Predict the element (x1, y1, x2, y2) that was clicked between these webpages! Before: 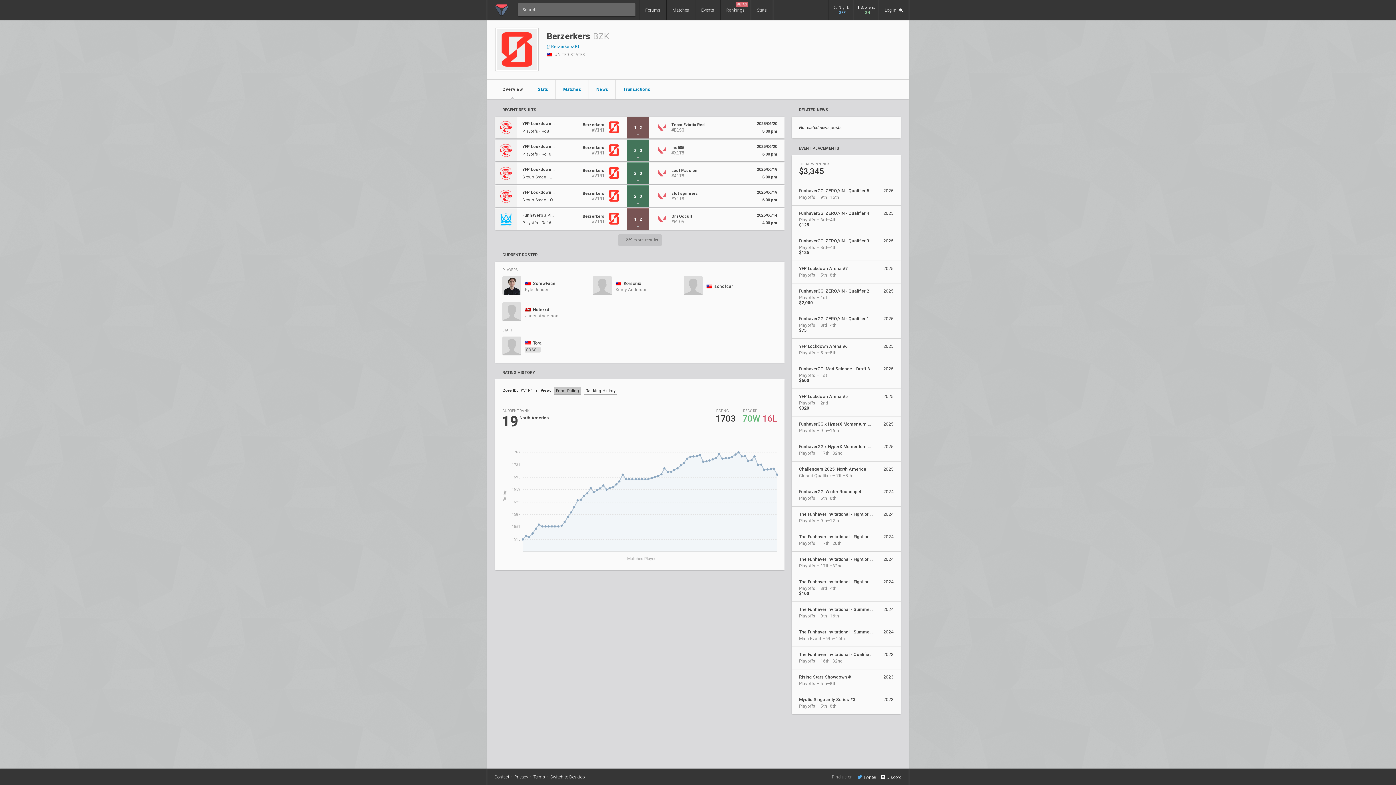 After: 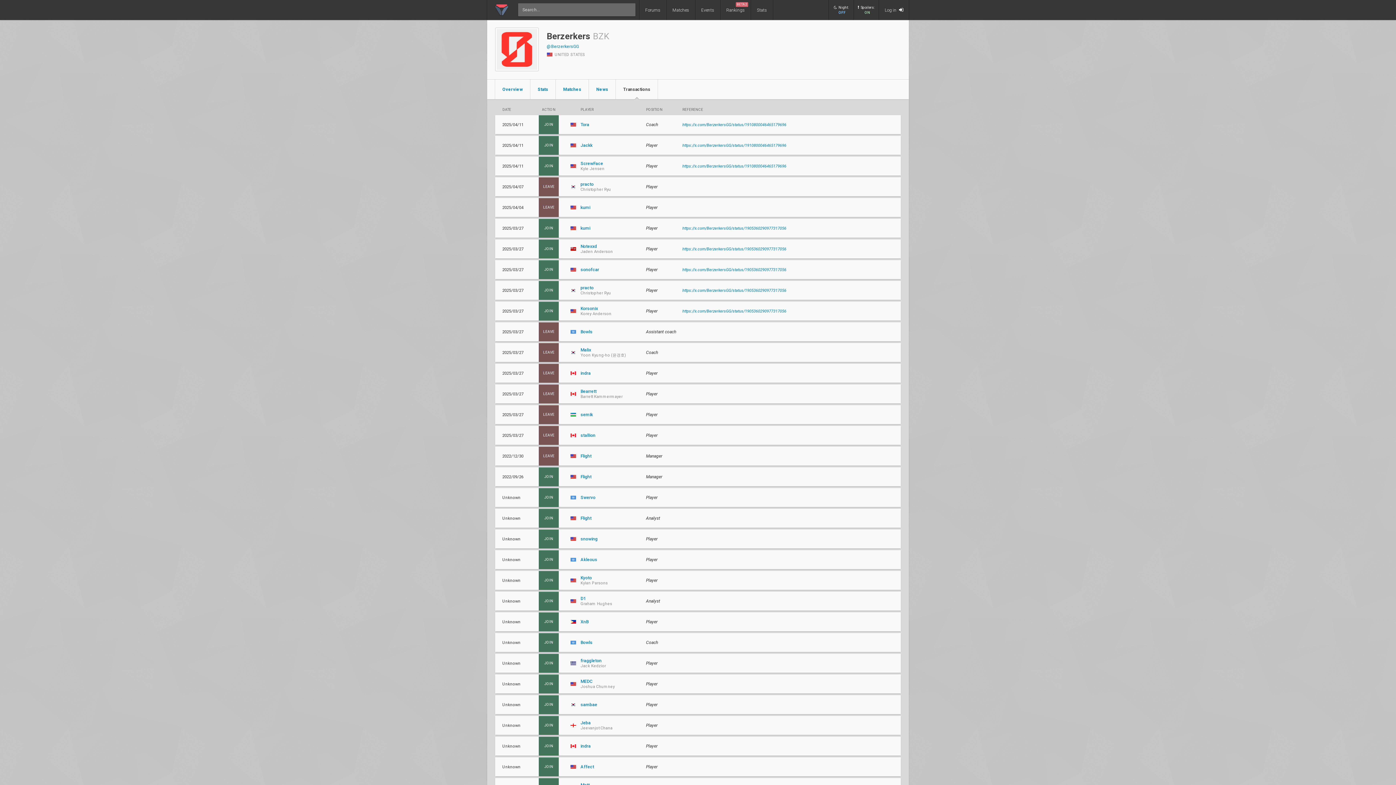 Action: bbox: (616, 79, 658, 99) label: Transactions